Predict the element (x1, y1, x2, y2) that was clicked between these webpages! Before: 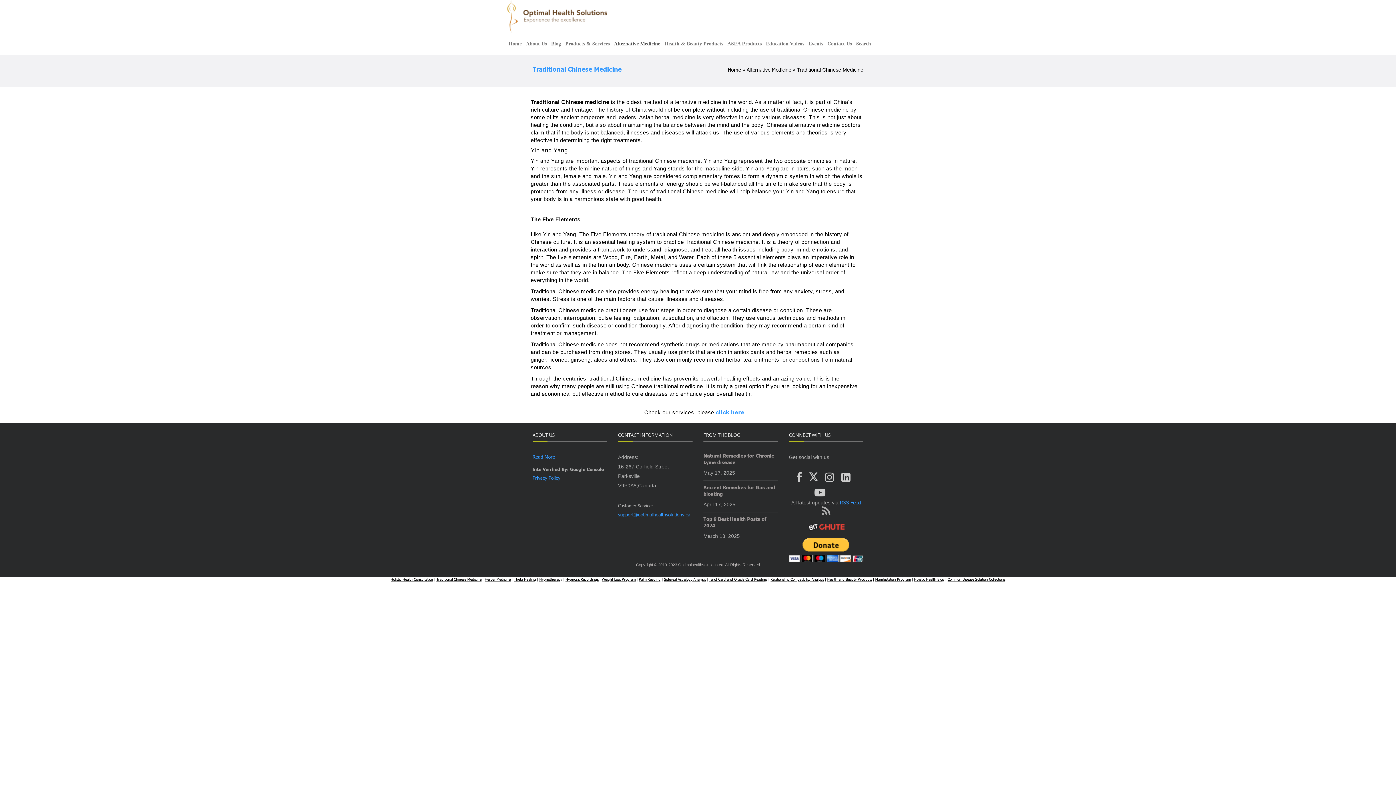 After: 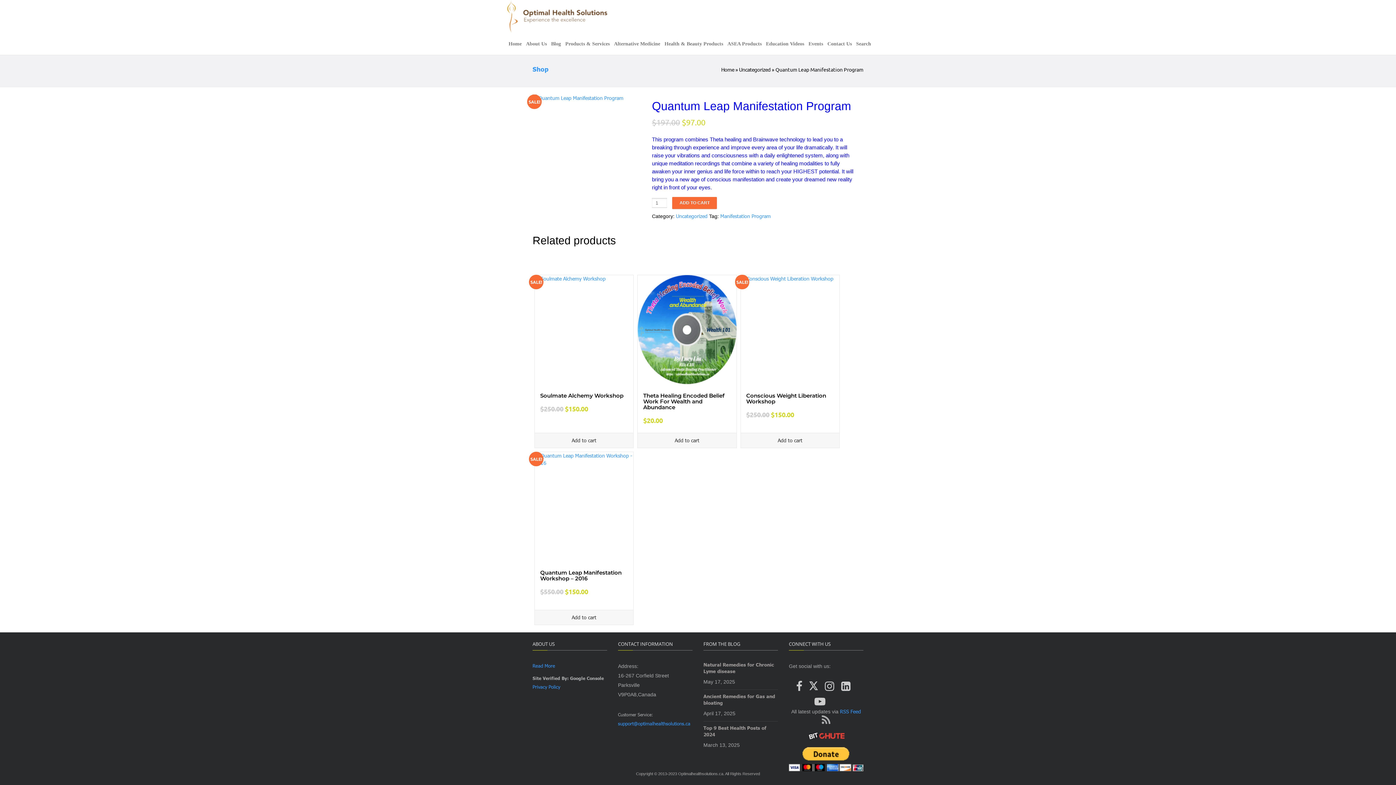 Action: bbox: (875, 577, 911, 581) label: Manifestation Program